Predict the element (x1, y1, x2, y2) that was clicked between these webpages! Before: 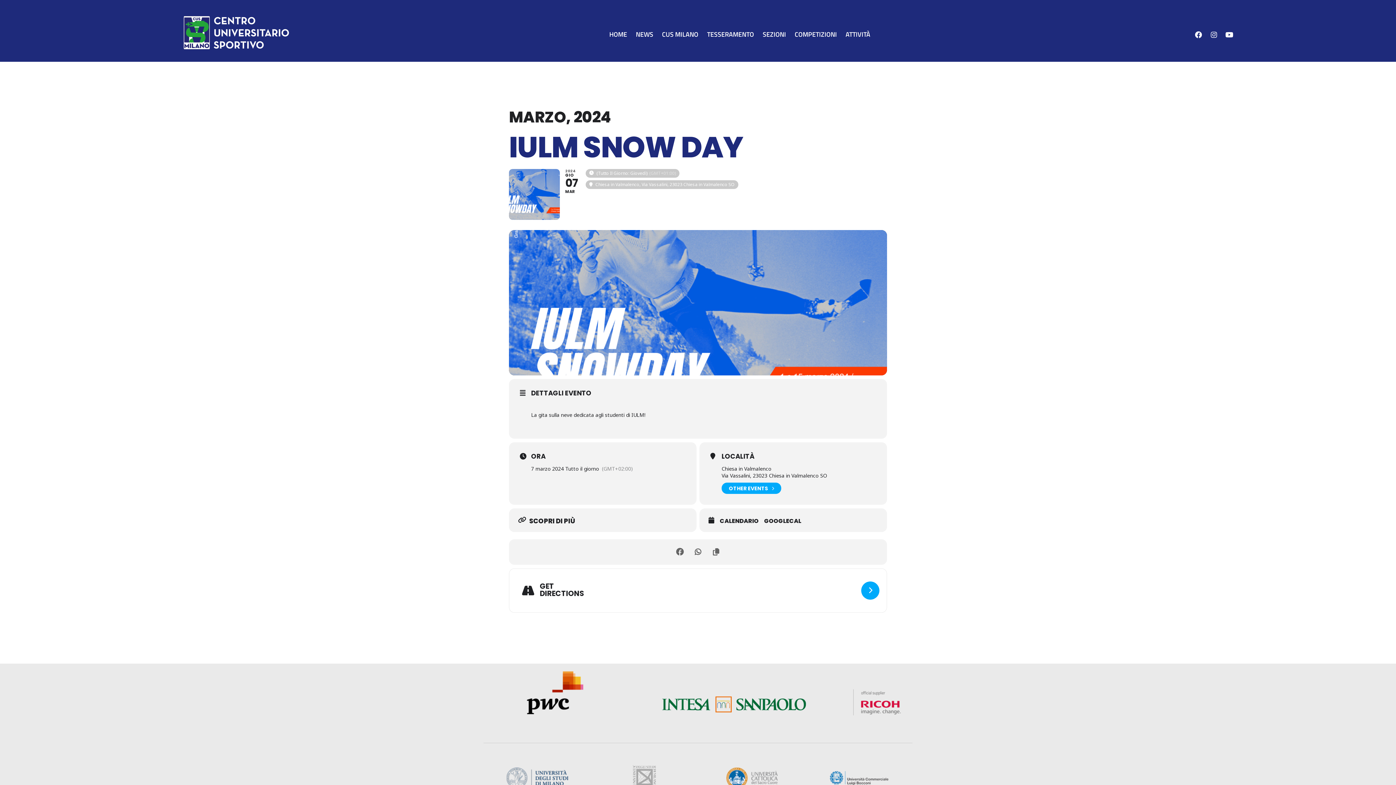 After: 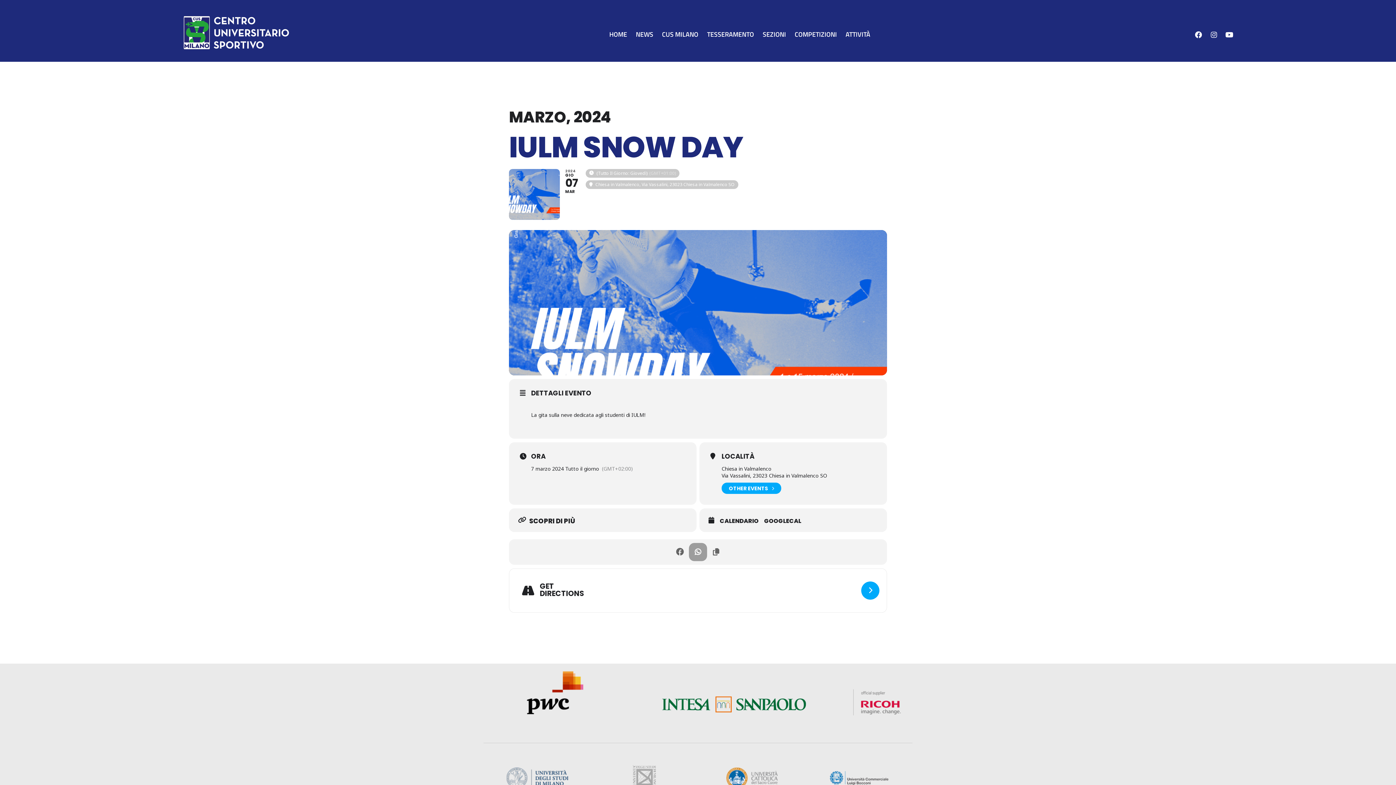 Action: bbox: (689, 543, 707, 561)